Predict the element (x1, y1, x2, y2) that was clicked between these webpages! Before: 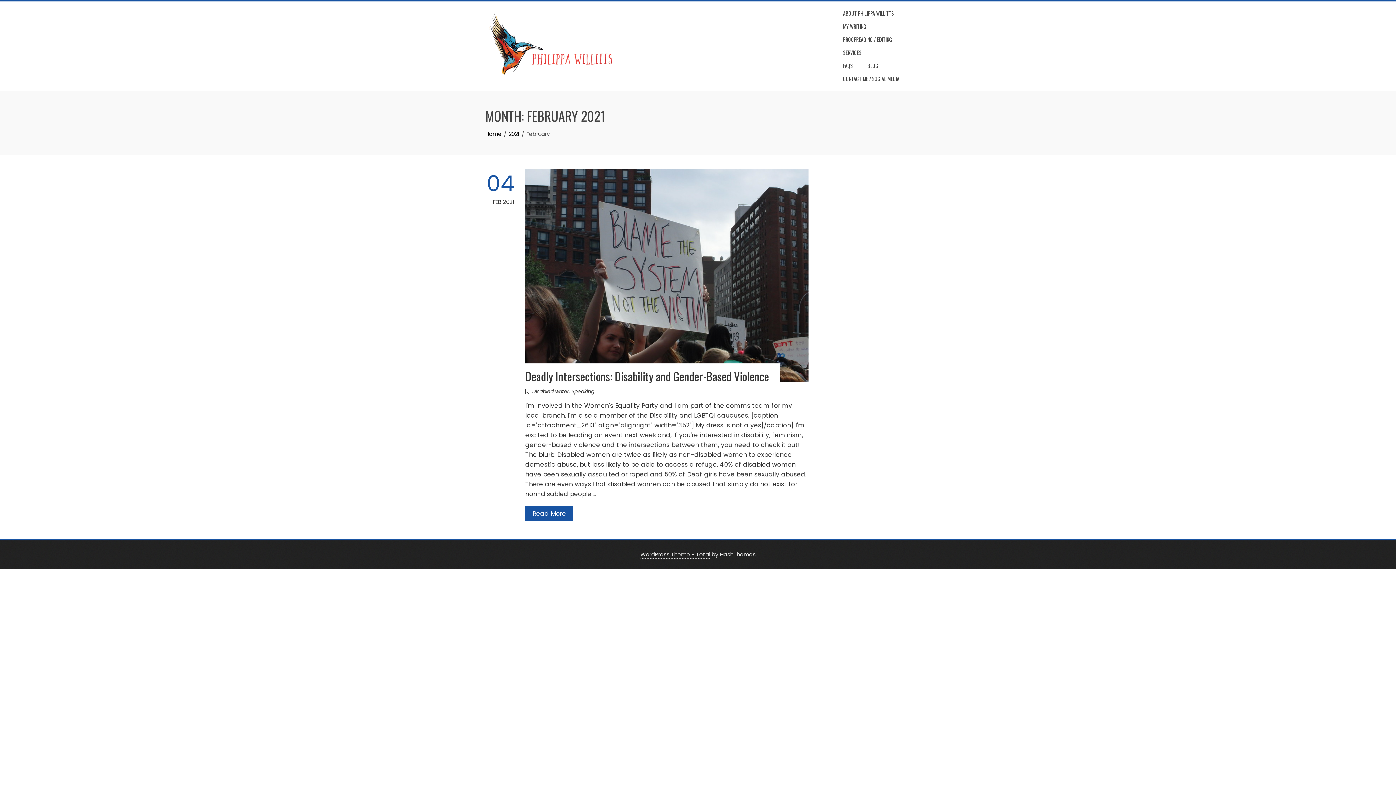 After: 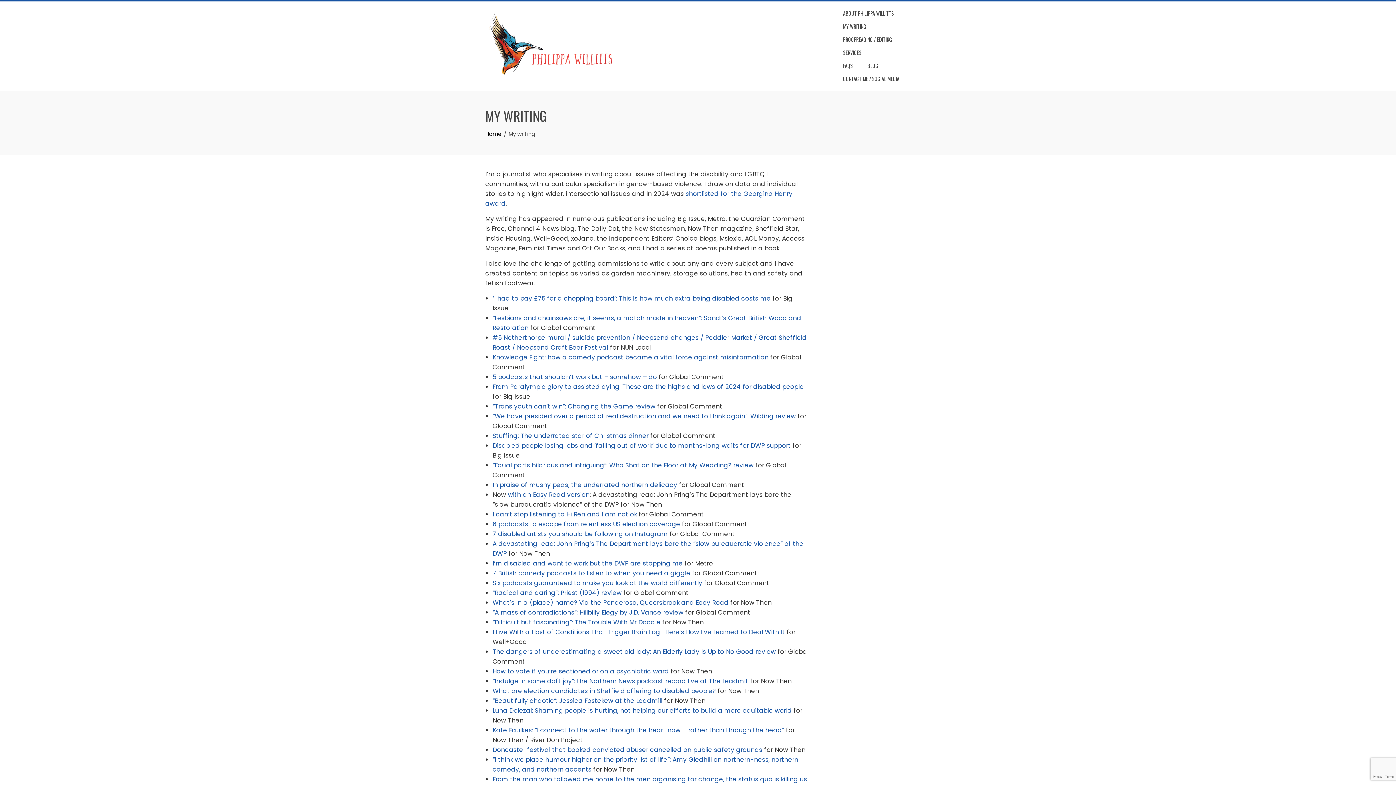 Action: bbox: (837, 20, 871, 33) label: MY WRITING